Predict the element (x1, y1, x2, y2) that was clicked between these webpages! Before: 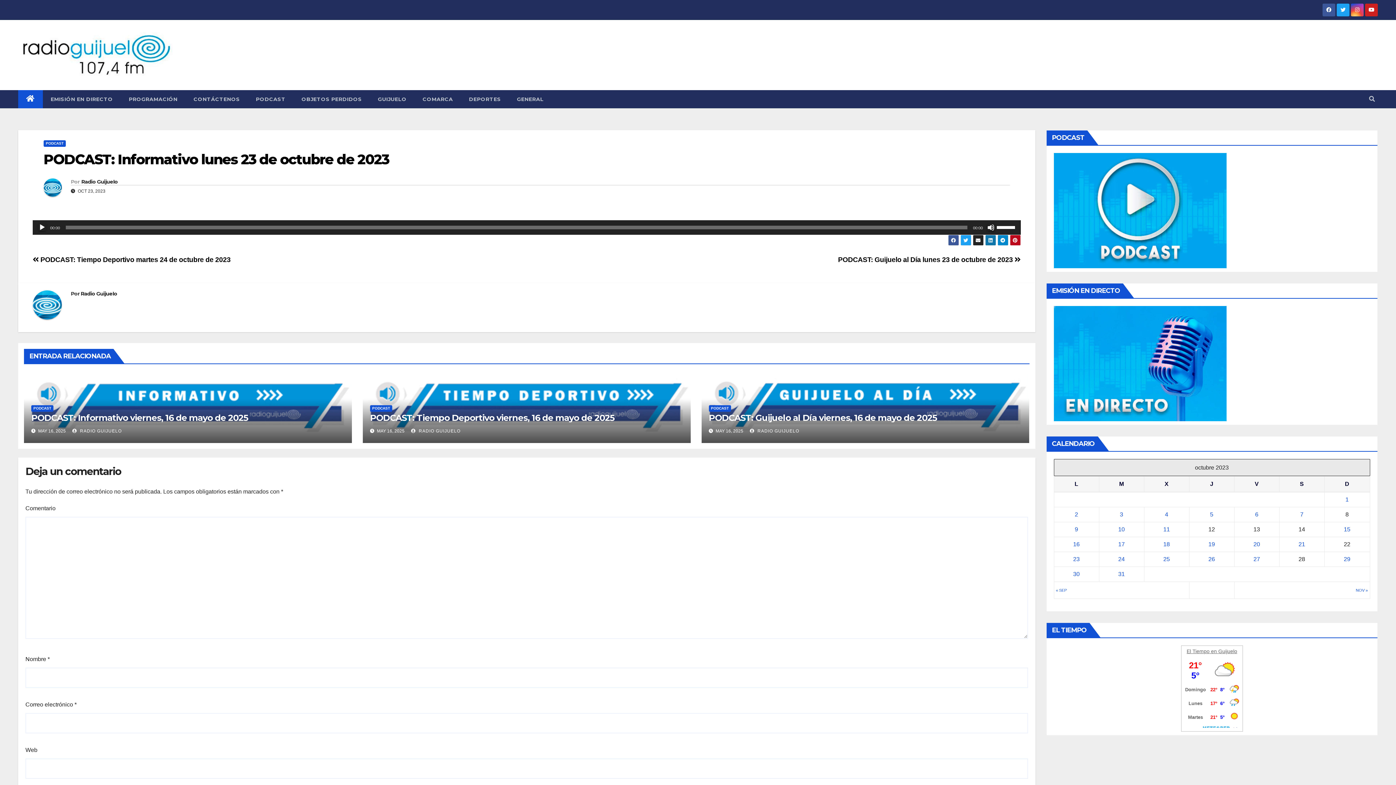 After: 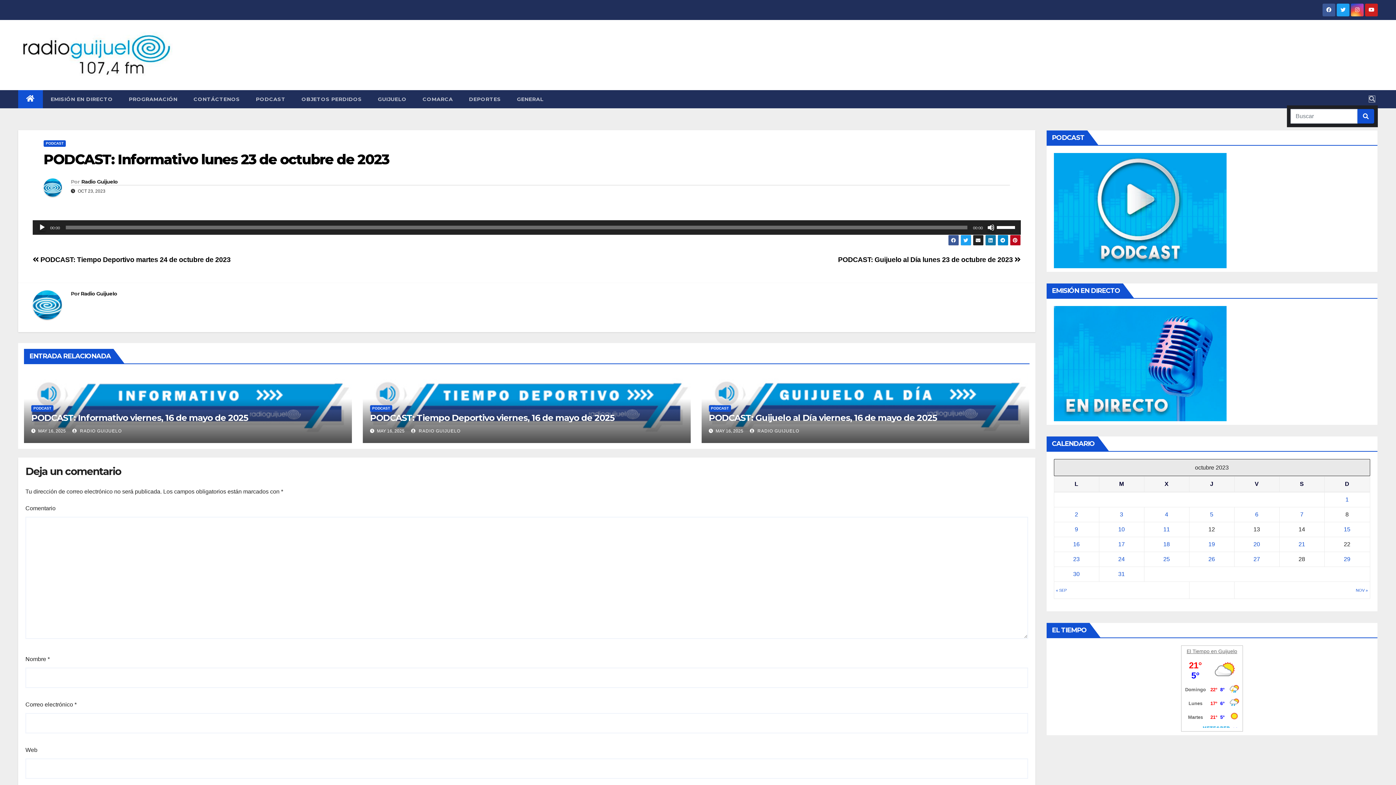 Action: bbox: (1369, 96, 1375, 102)